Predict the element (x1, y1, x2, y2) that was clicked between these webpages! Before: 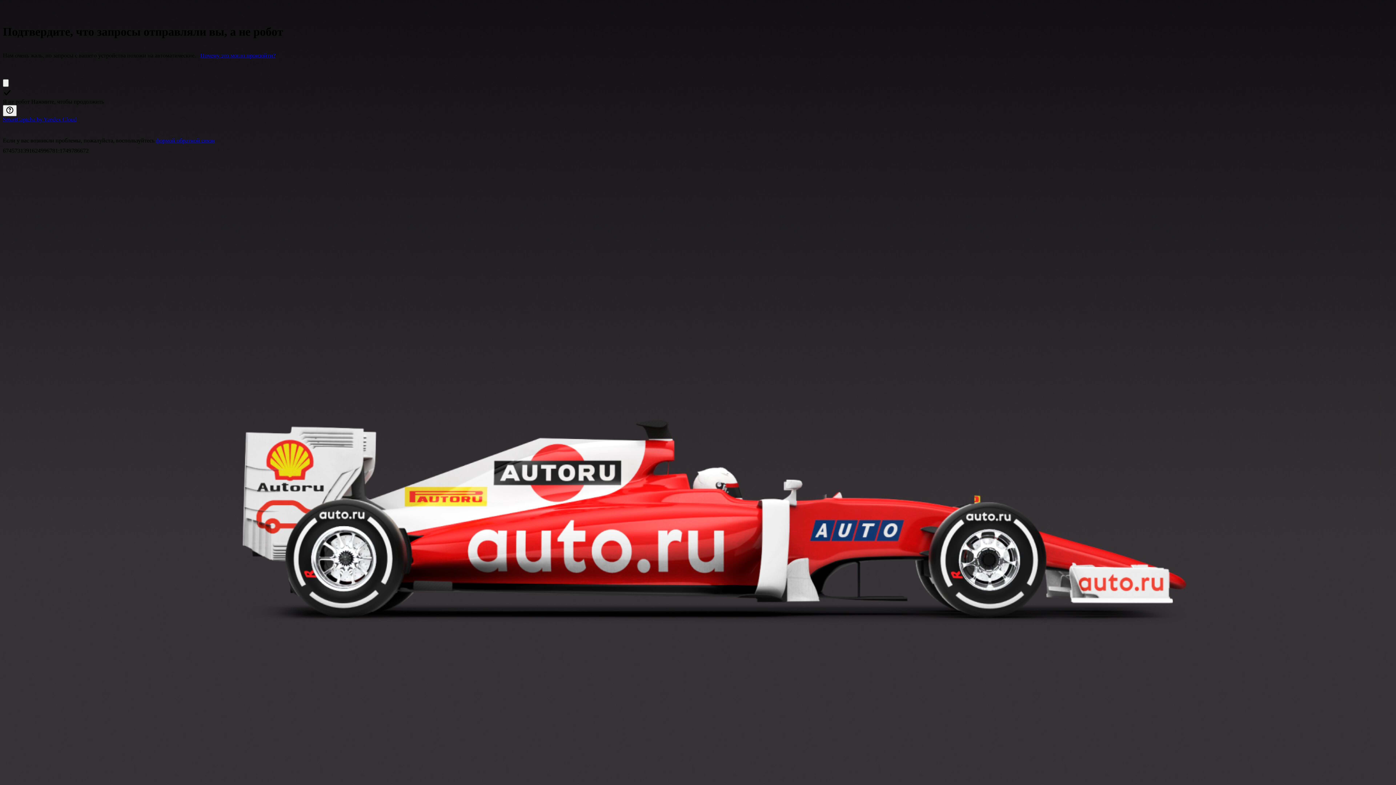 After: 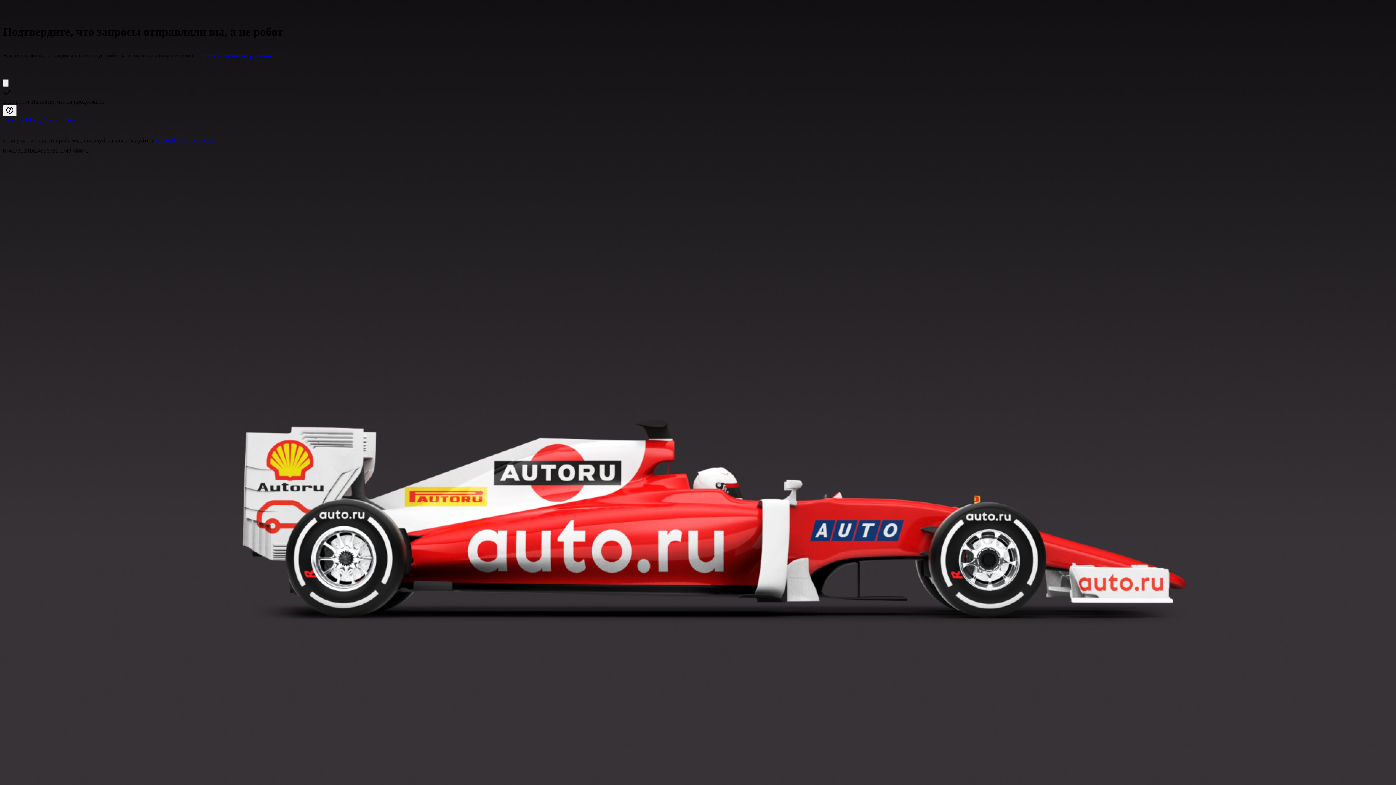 Action: bbox: (200, 52, 275, 58) label: Почему это могло произойти?